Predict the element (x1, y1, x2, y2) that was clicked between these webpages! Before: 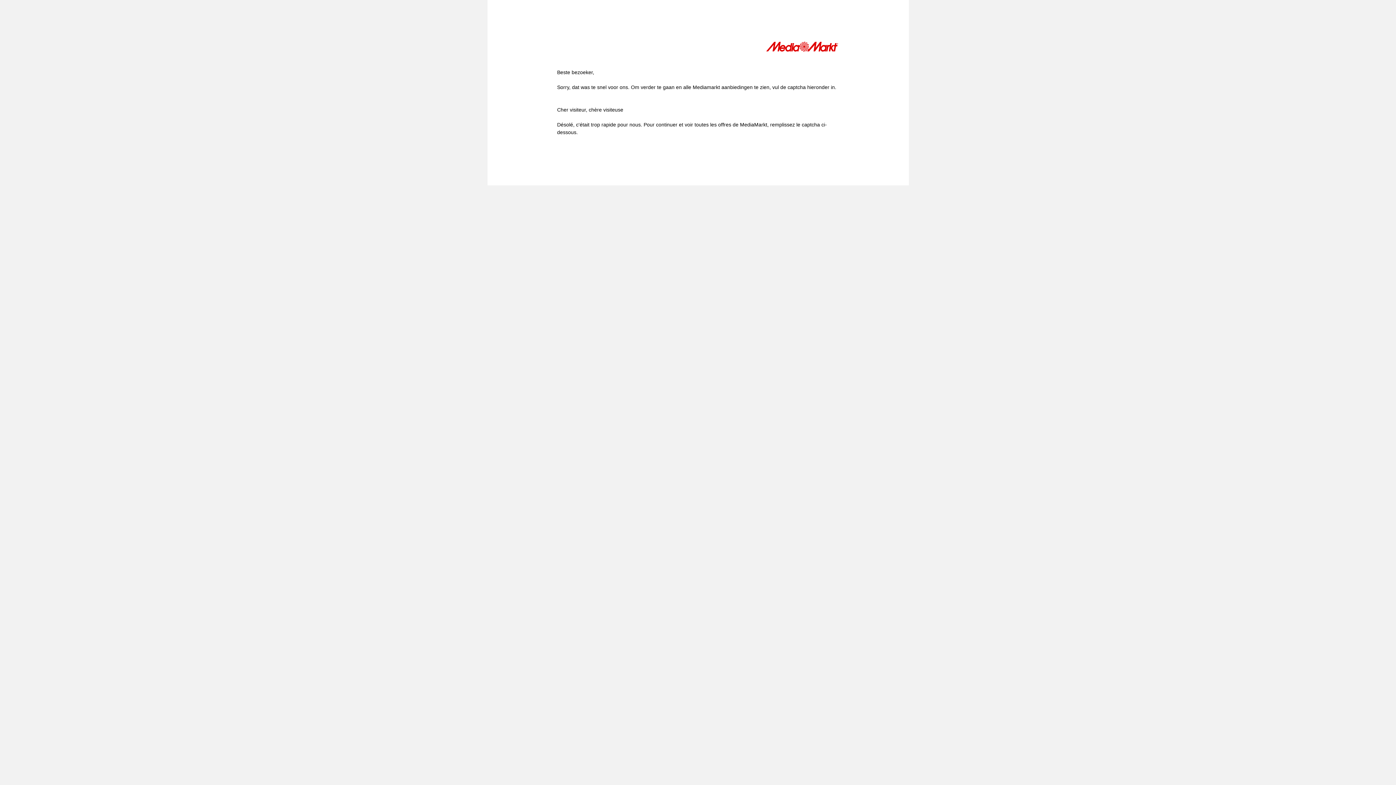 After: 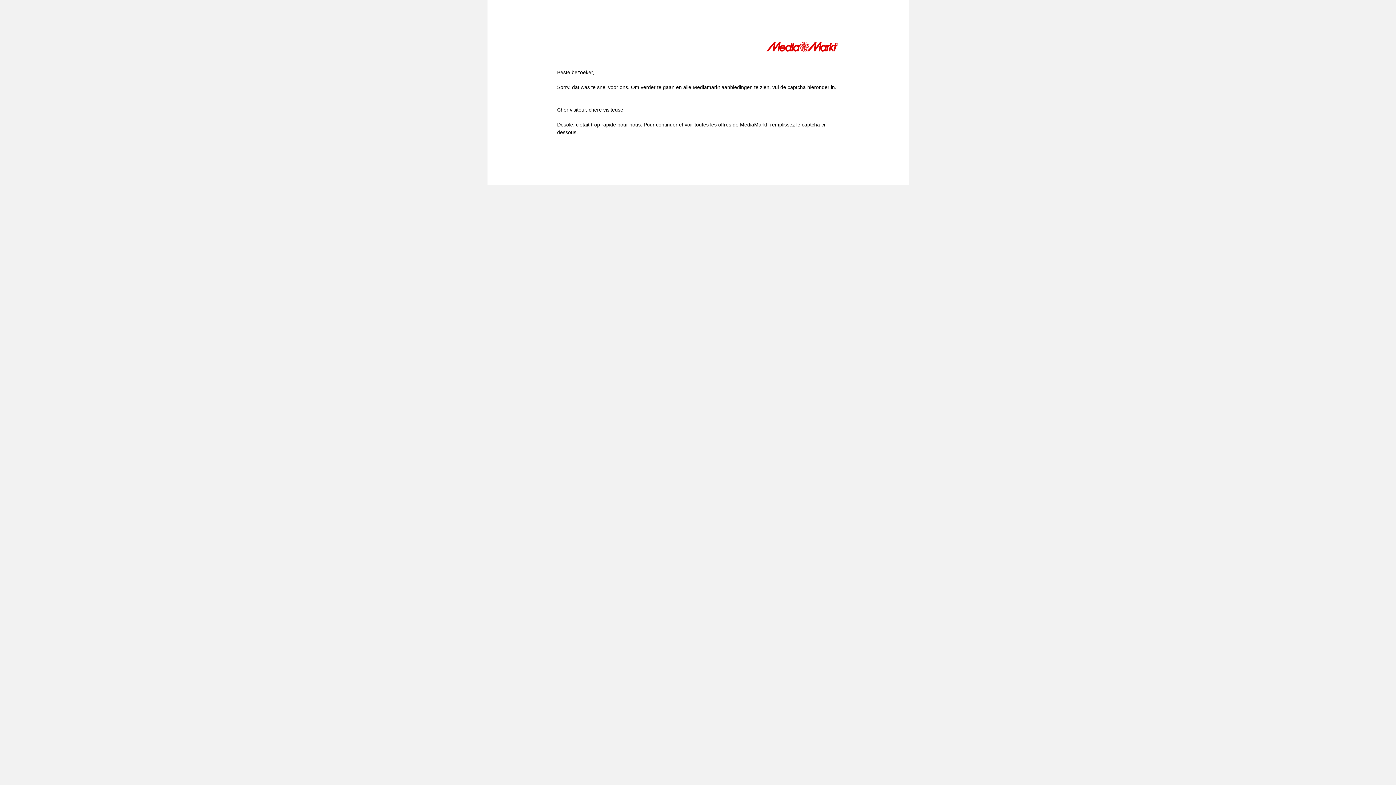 Action: bbox: (766, 41, 839, 54)